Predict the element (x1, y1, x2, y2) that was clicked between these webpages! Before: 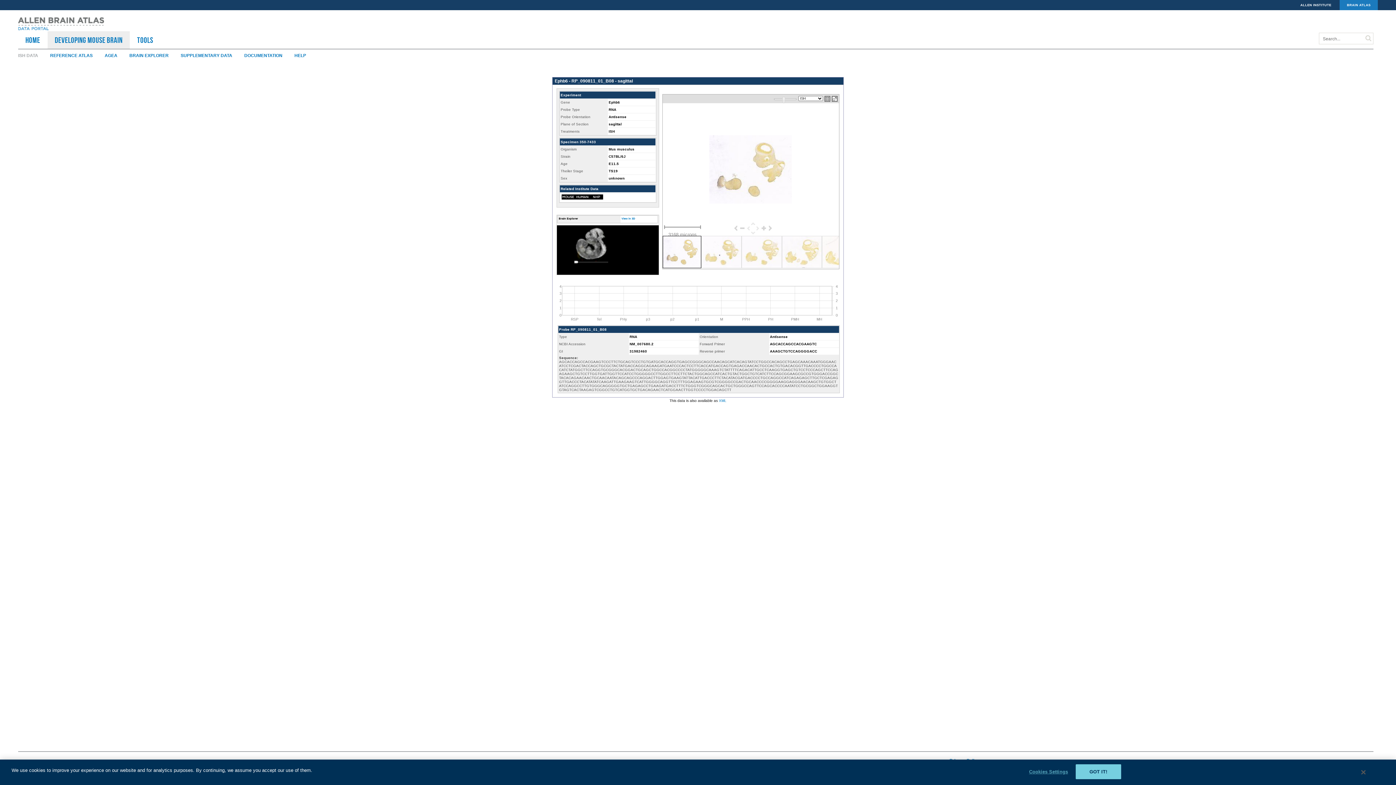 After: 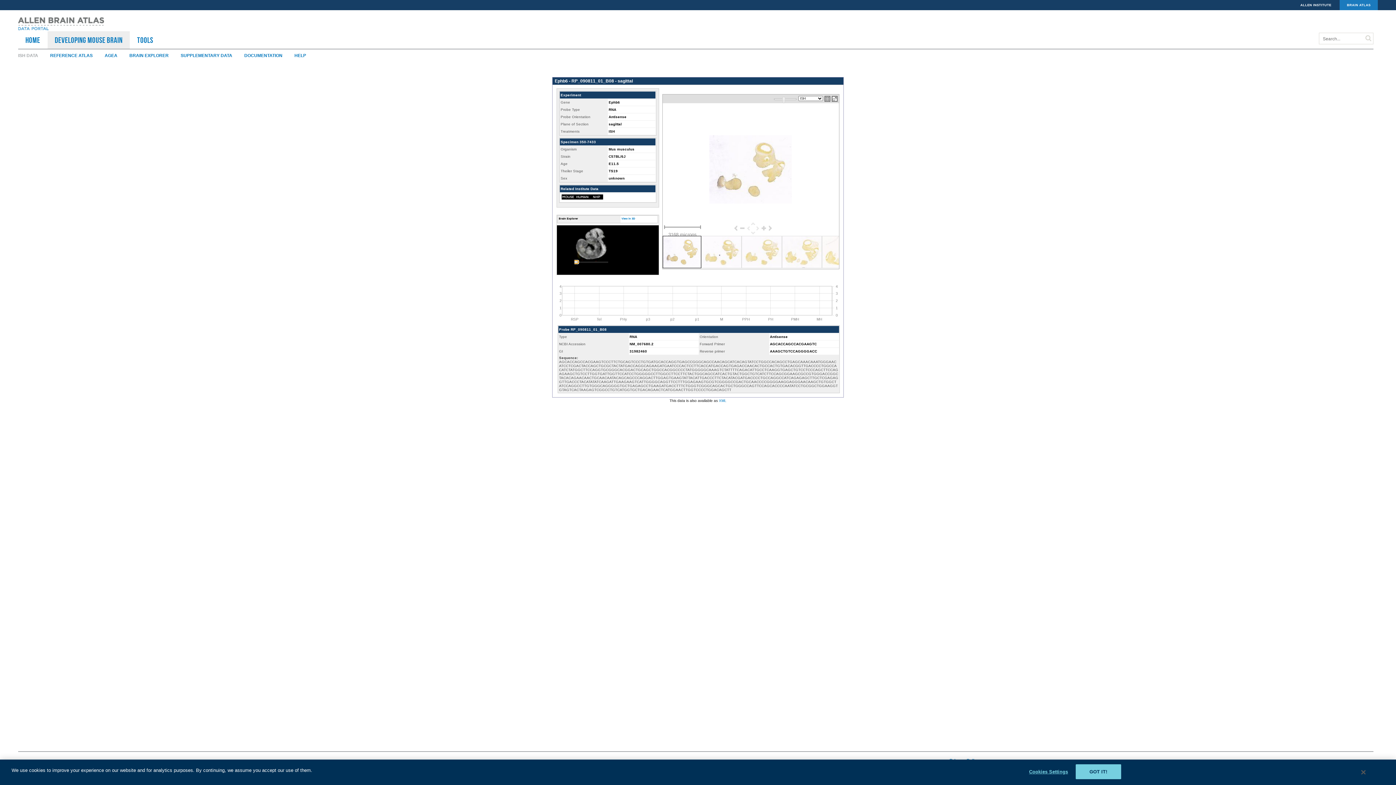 Action: bbox: (572, 260, 578, 263)